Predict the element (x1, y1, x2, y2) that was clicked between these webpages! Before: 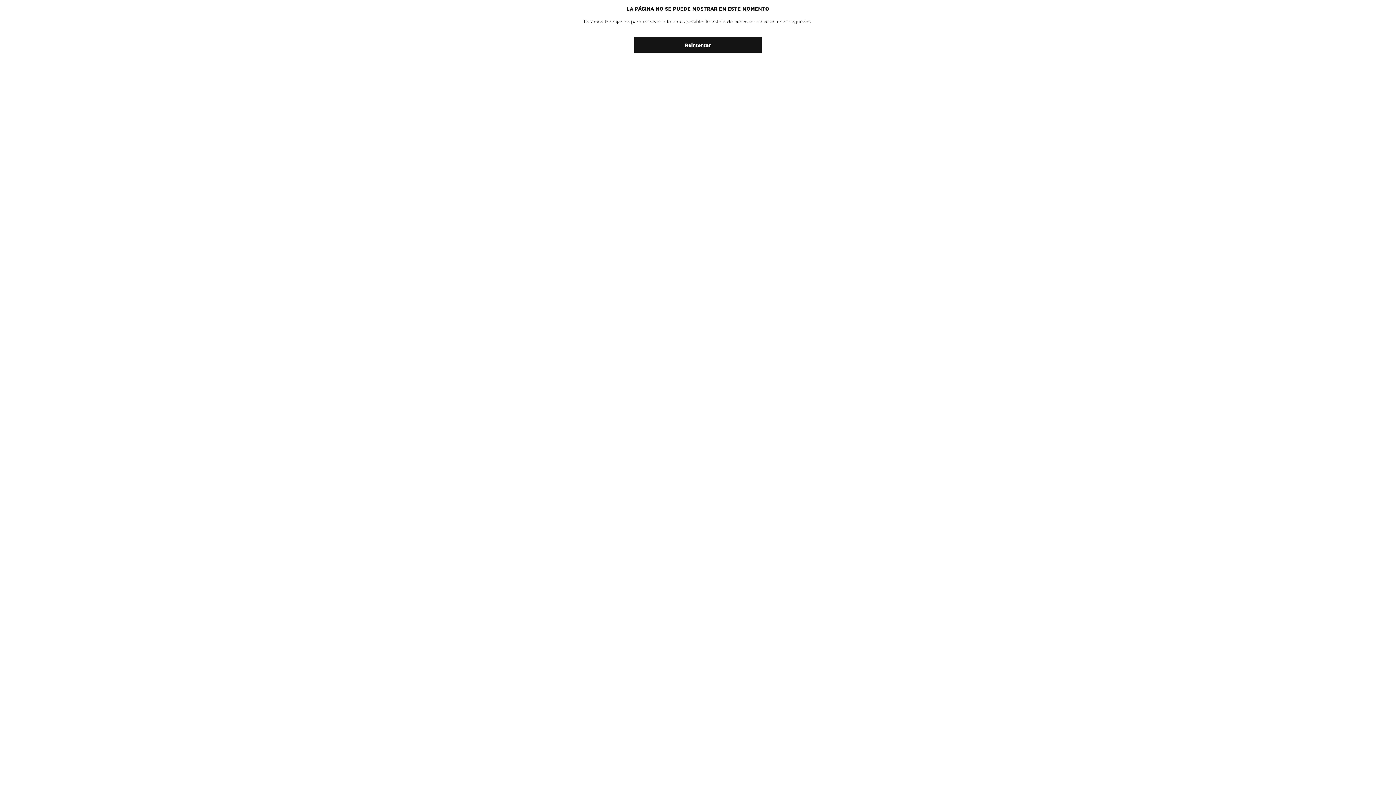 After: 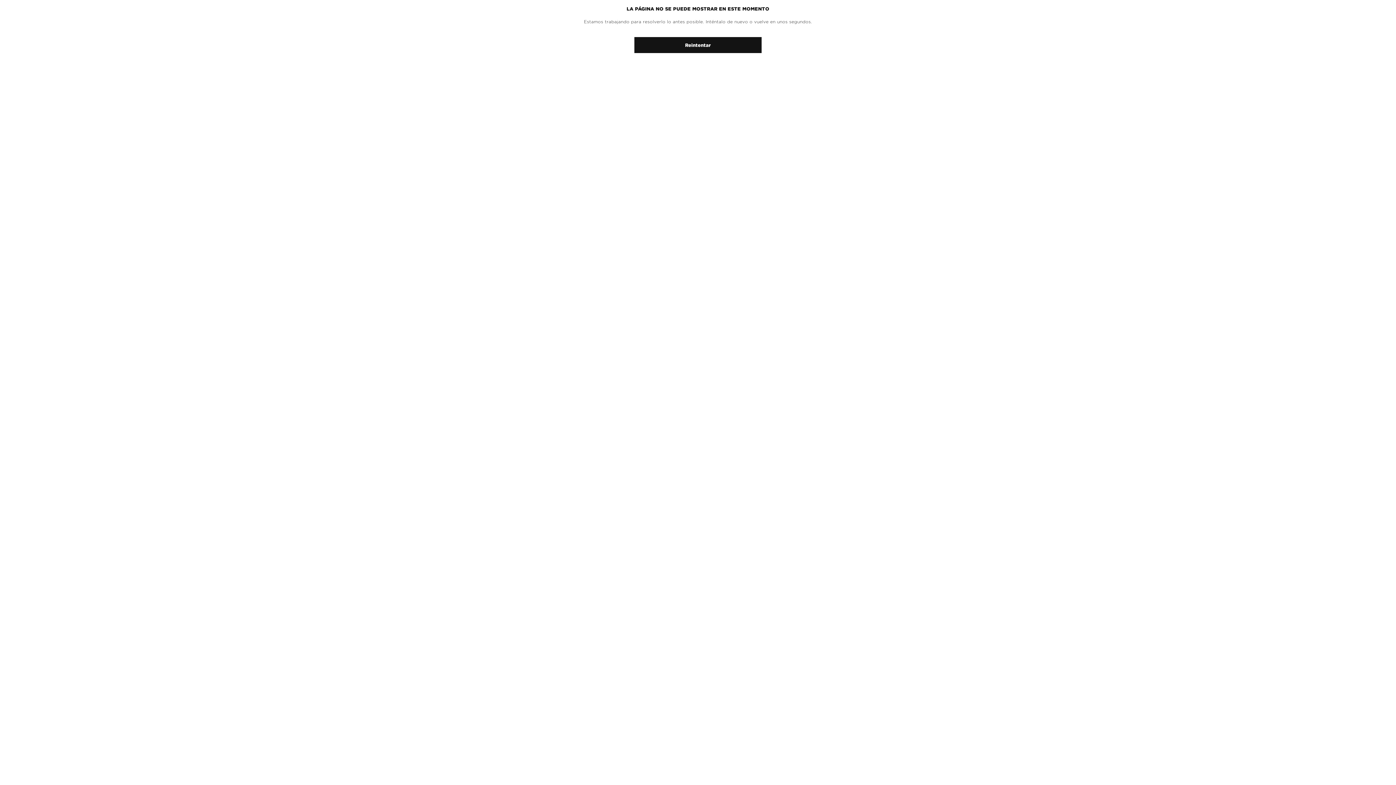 Action: bbox: (634, 37, 761, 53) label: Reintentar